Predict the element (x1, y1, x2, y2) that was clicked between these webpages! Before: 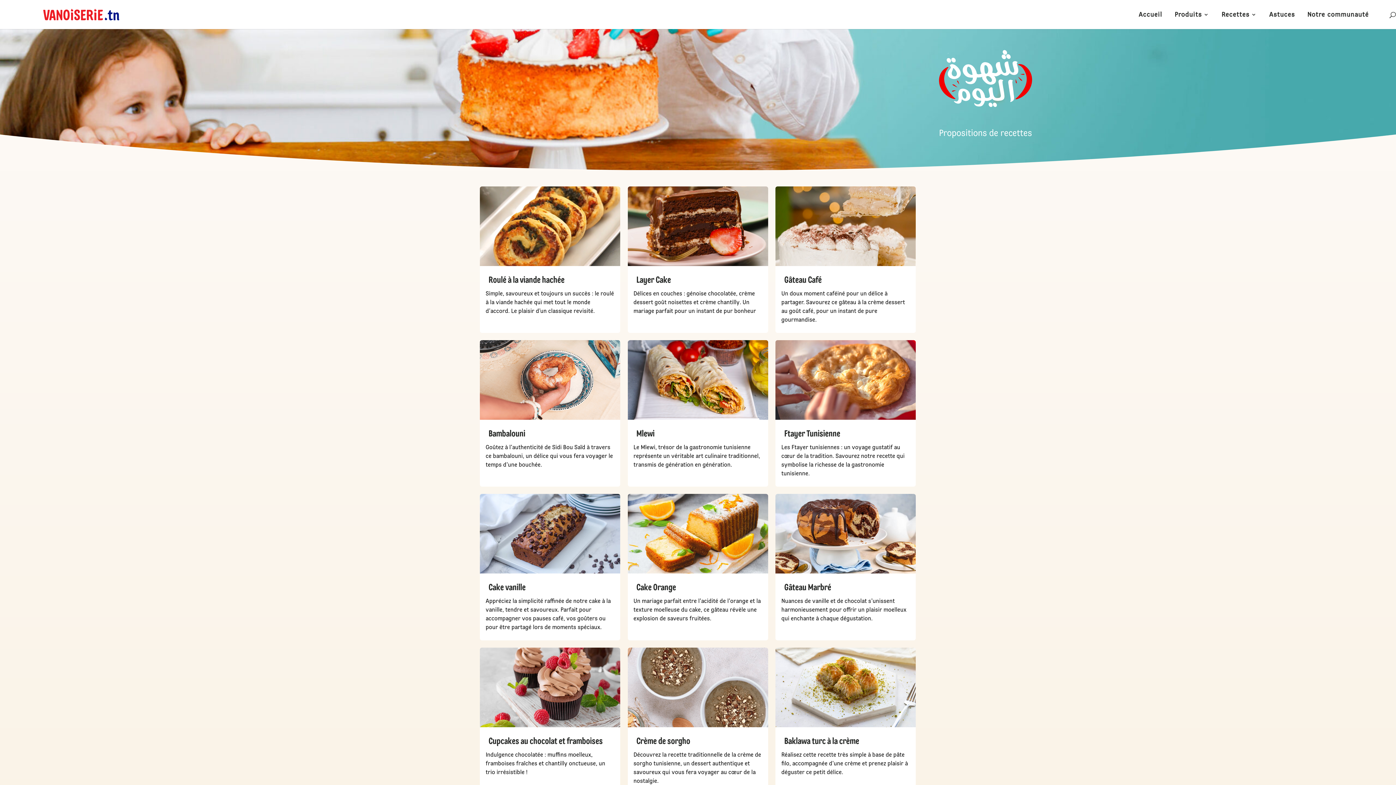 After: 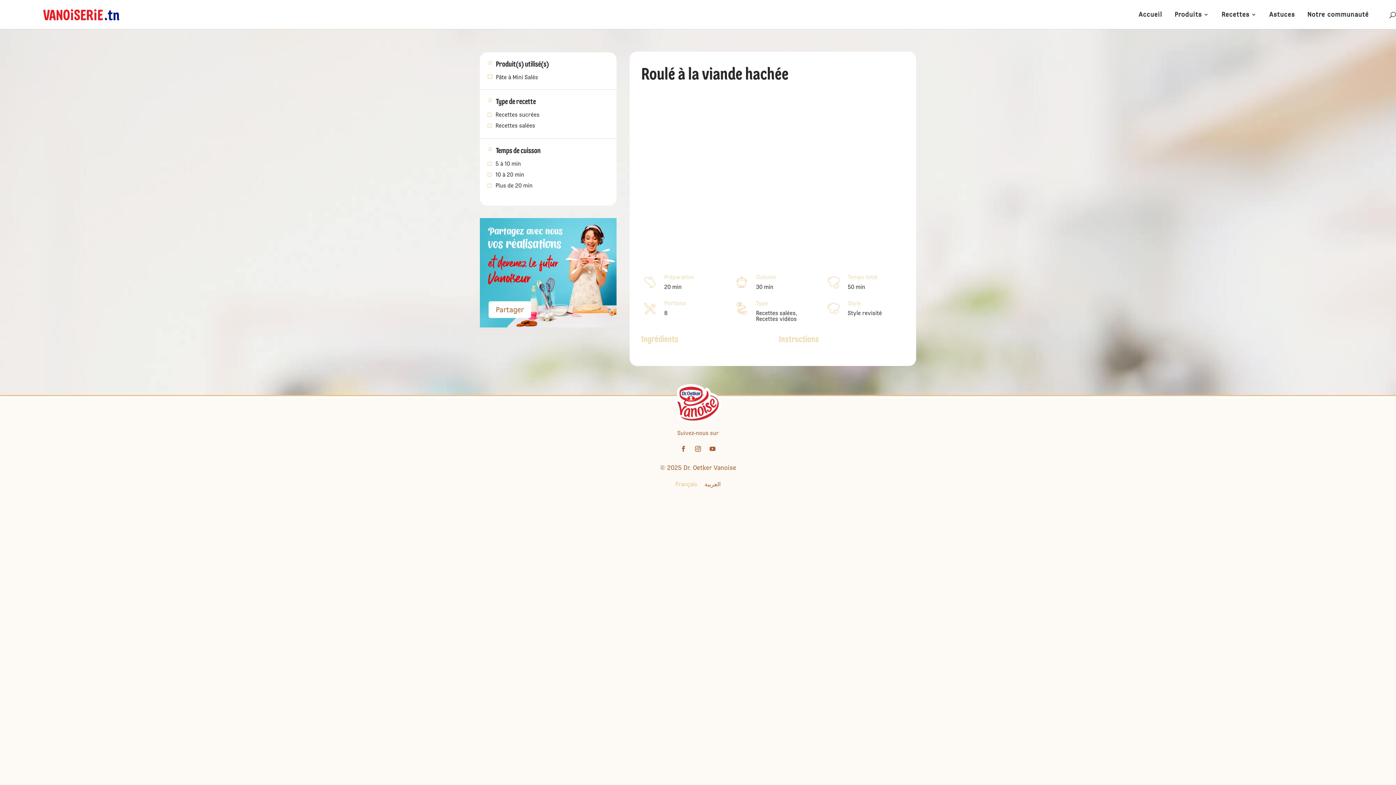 Action: bbox: (480, 186, 620, 333) label: Roulé à la viande hachée

Simple, savoureux et toujours un succès : le roulé à la viande hachée qui met tout le monde d’accord. Le plaisir d’un classique revisité.